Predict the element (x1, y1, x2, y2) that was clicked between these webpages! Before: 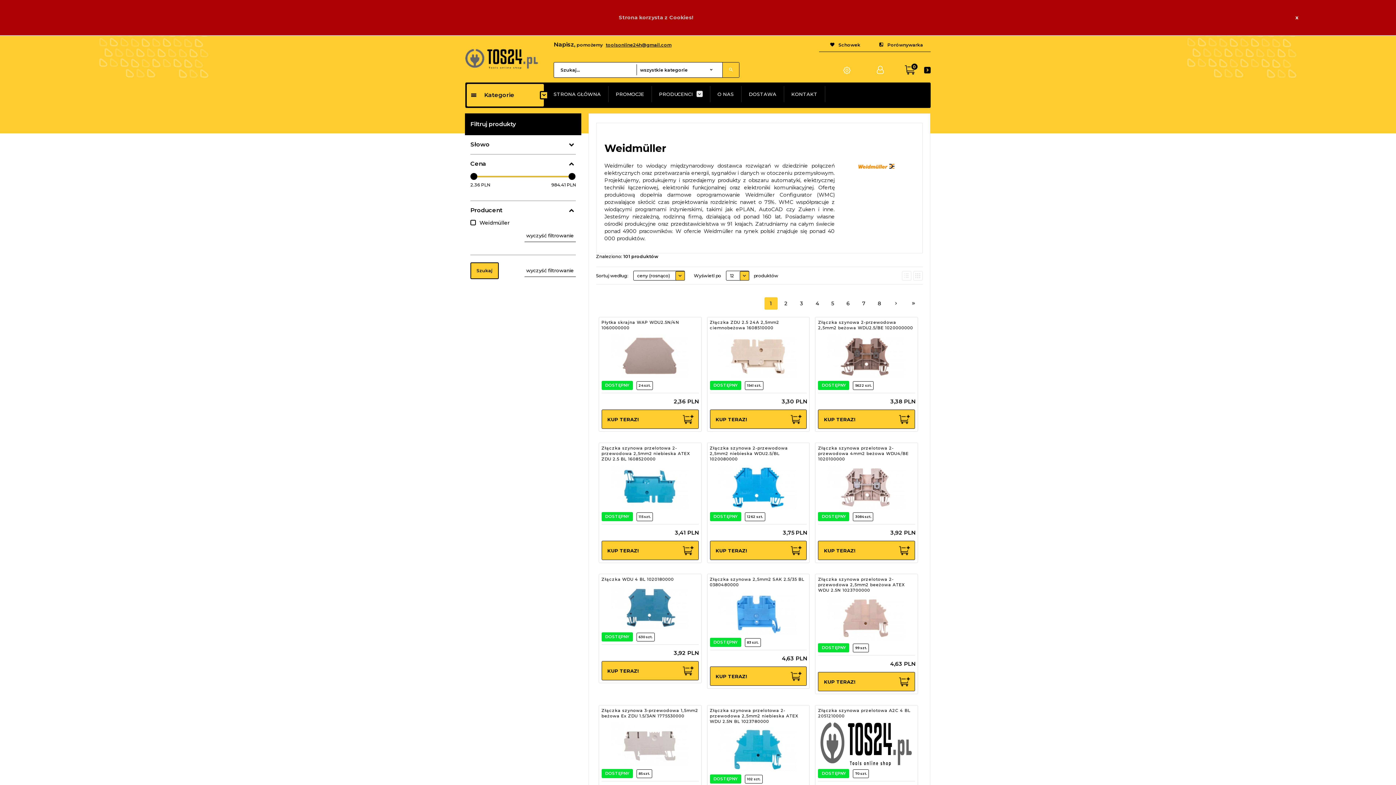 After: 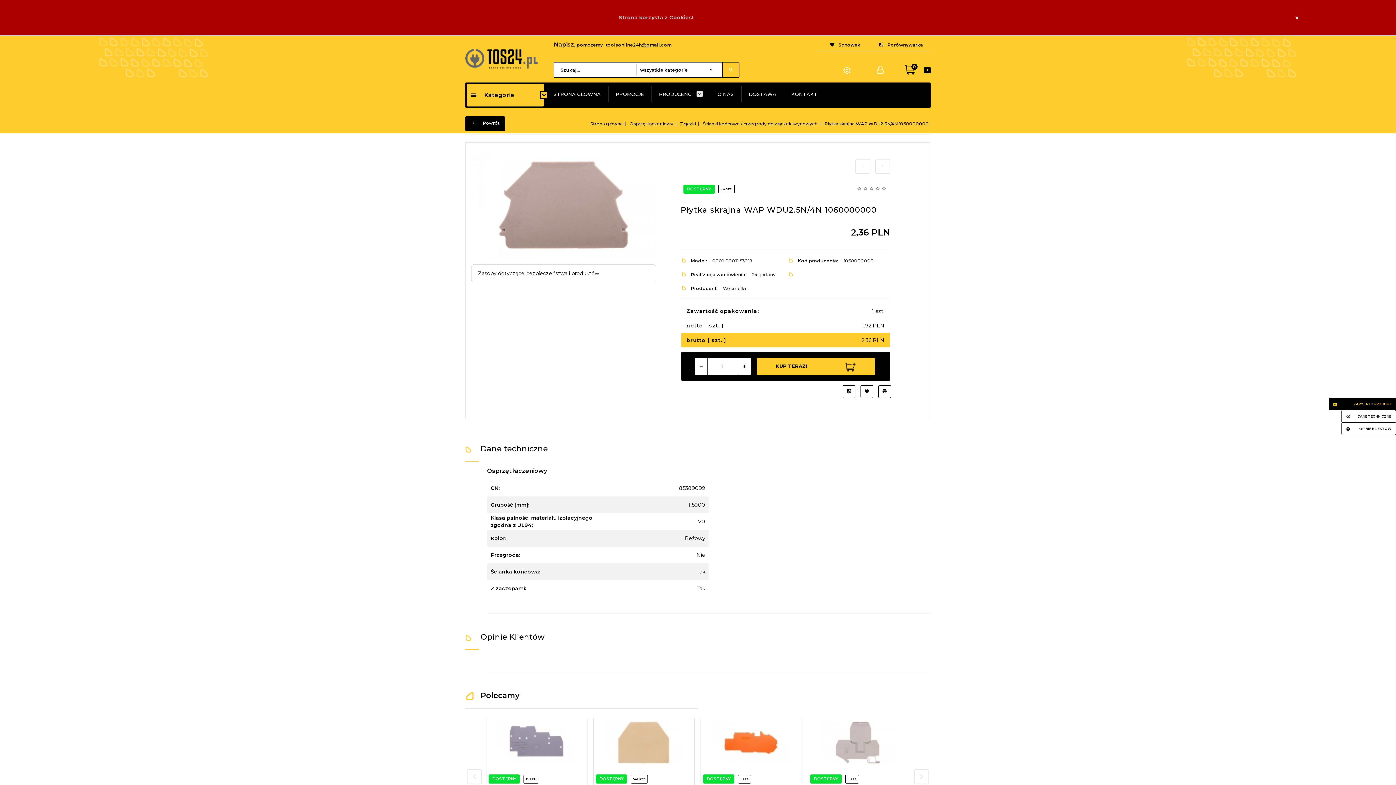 Action: bbox: (604, 334, 695, 378)